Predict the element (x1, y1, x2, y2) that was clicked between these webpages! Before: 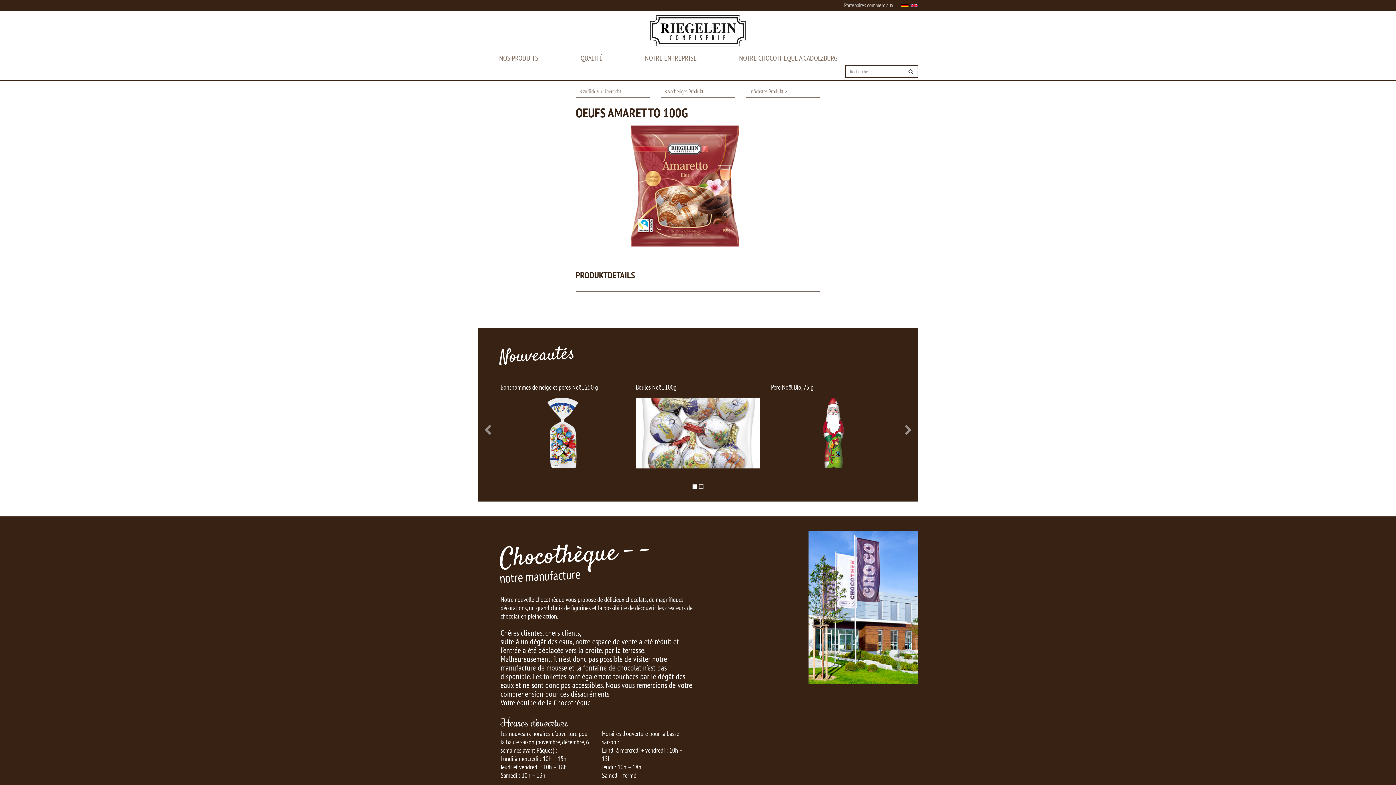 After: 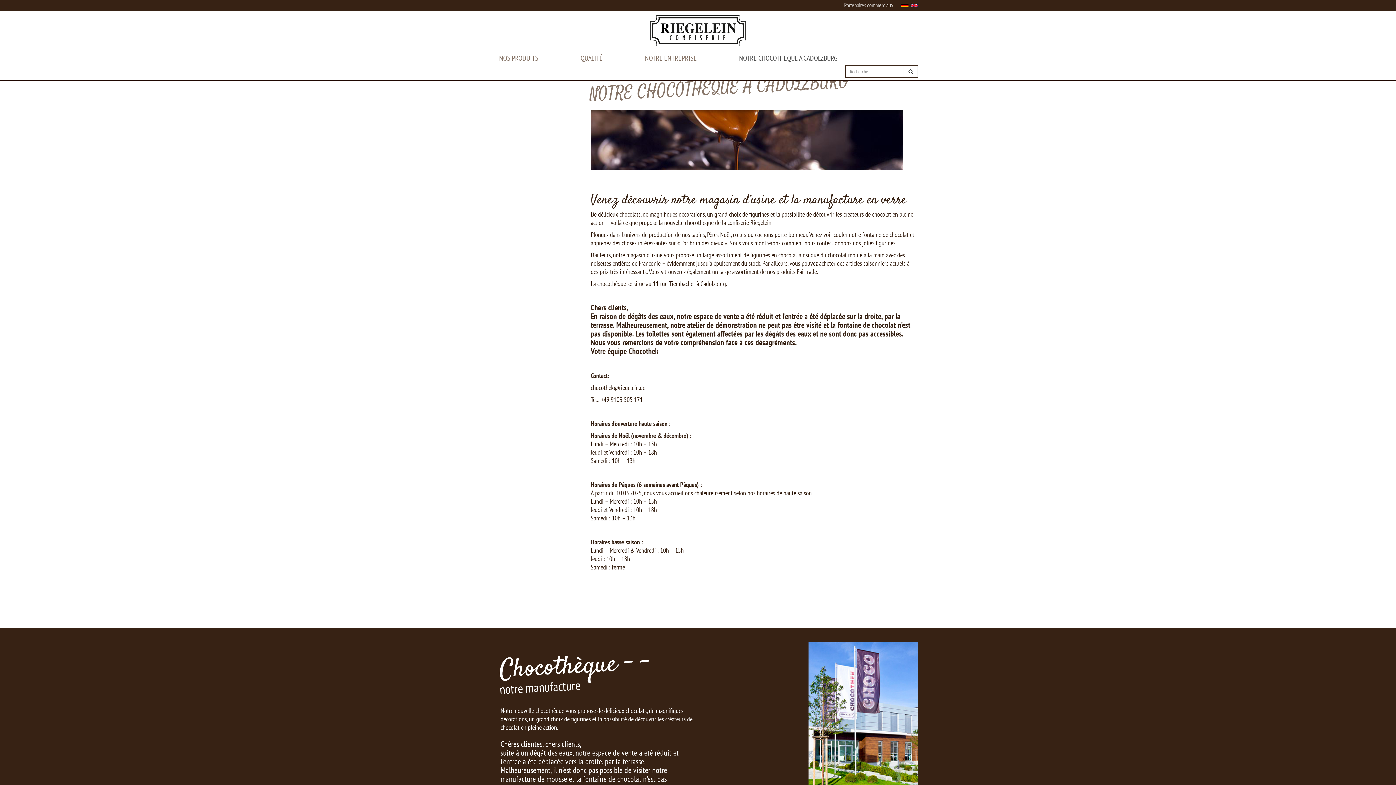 Action: bbox: (718, 51, 858, 65) label: NOTRE CHOCOTHEQUE A CADOLZBURG